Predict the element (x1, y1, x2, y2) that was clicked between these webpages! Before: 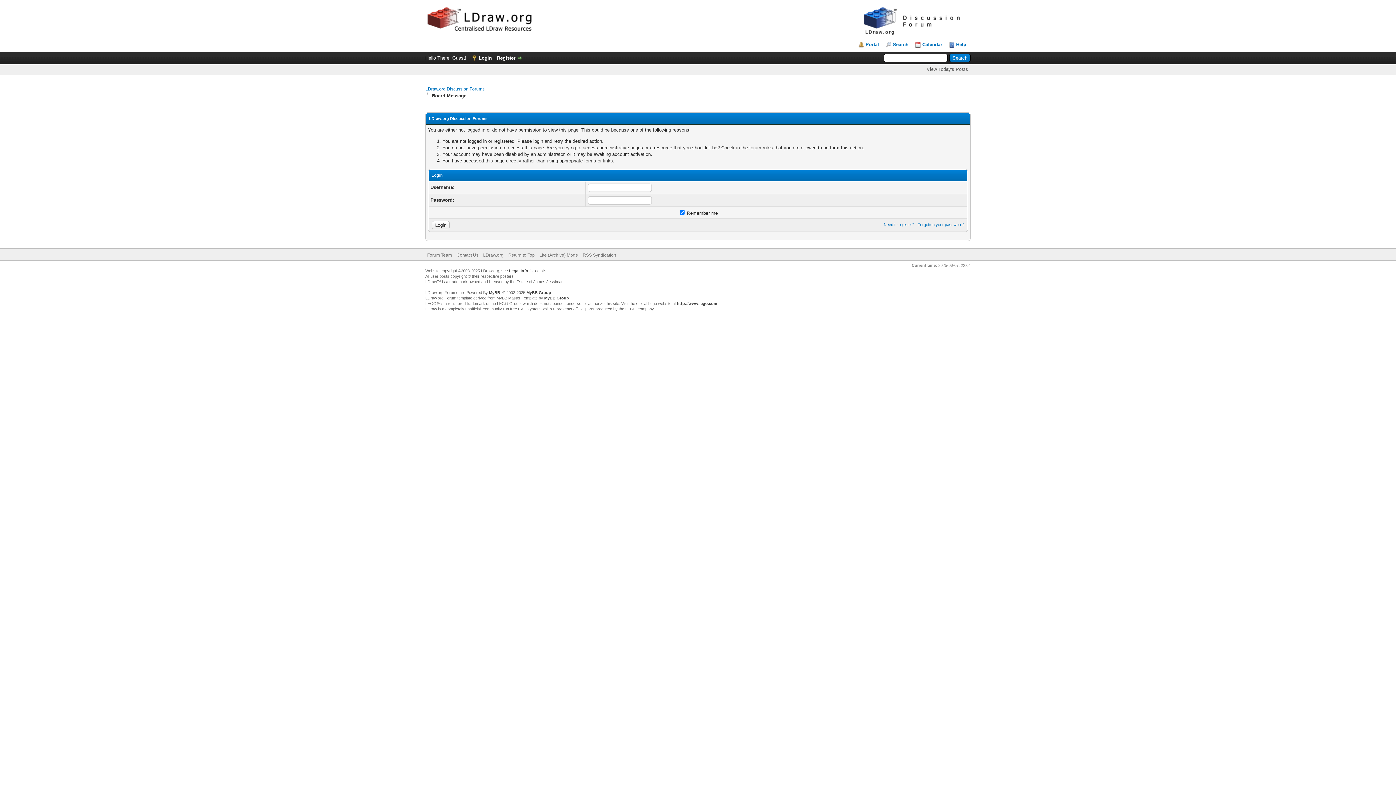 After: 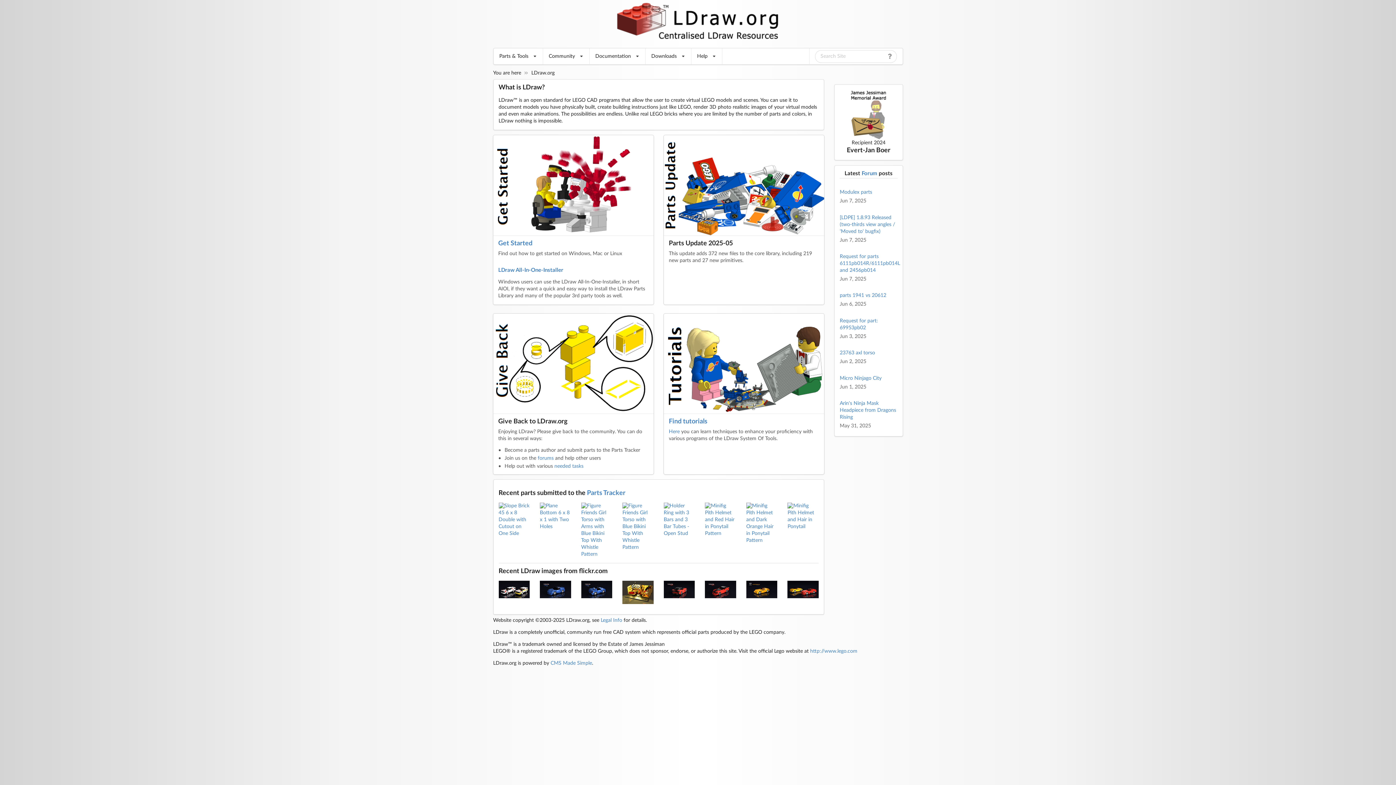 Action: label: LDraw.org bbox: (483, 252, 503, 257)